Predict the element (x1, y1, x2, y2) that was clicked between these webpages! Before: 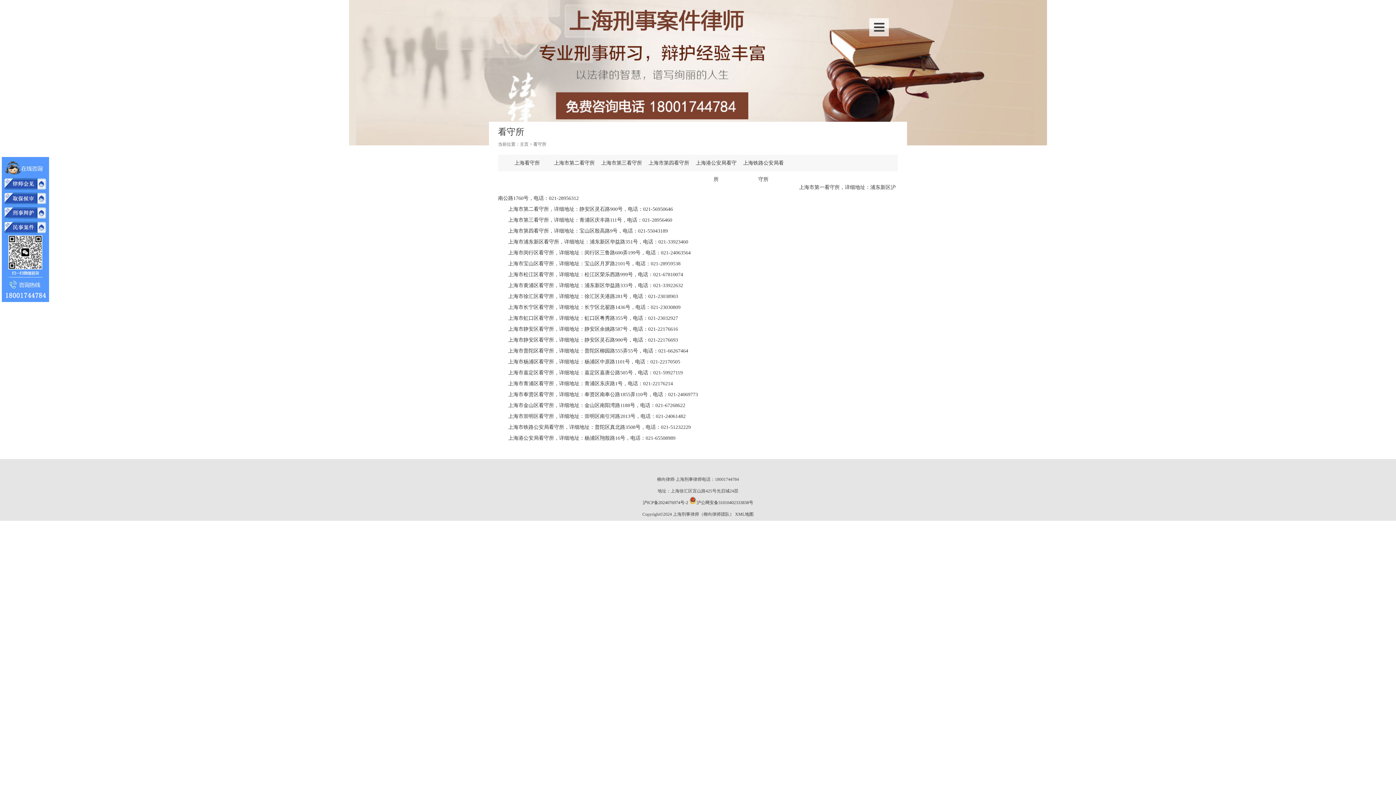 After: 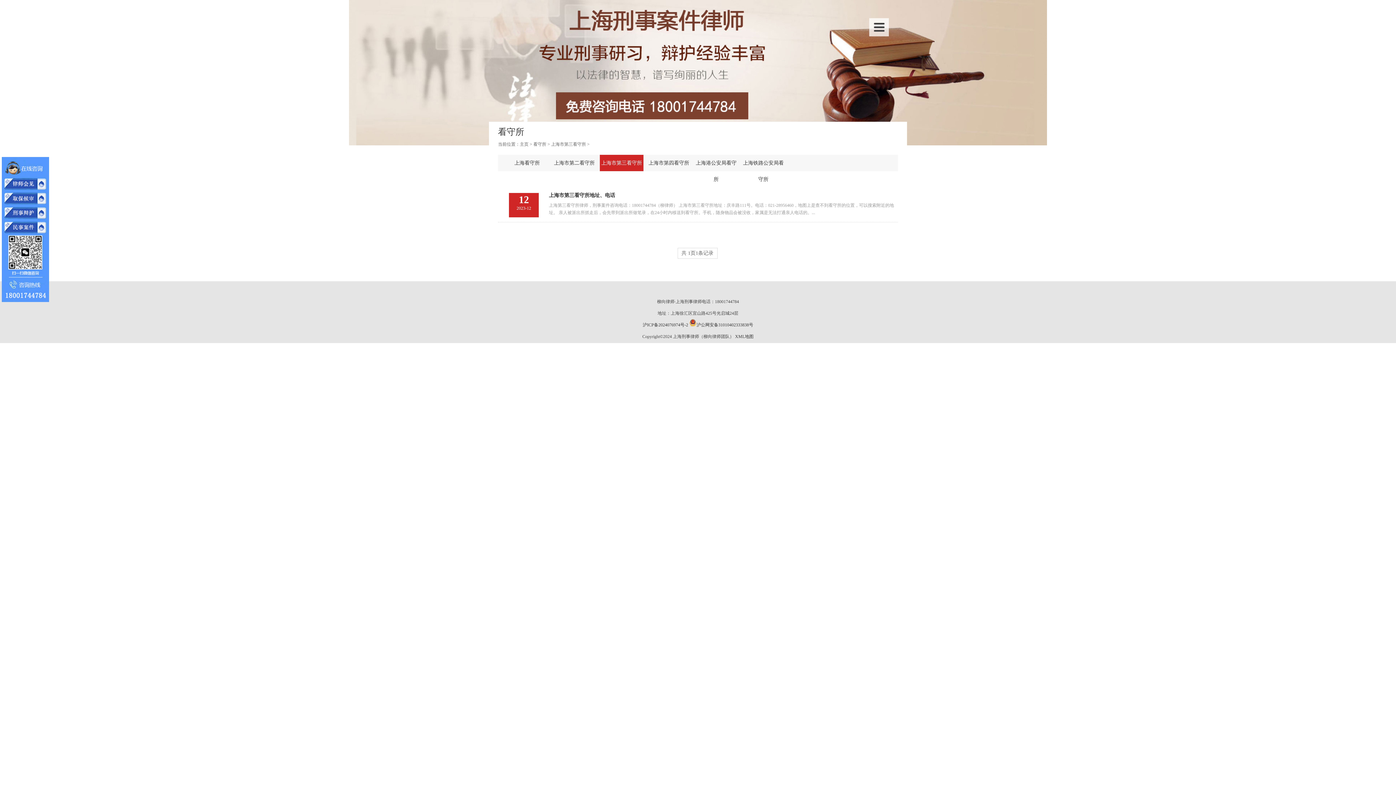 Action: label: 上海市第三看守所 bbox: (600, 154, 643, 171)